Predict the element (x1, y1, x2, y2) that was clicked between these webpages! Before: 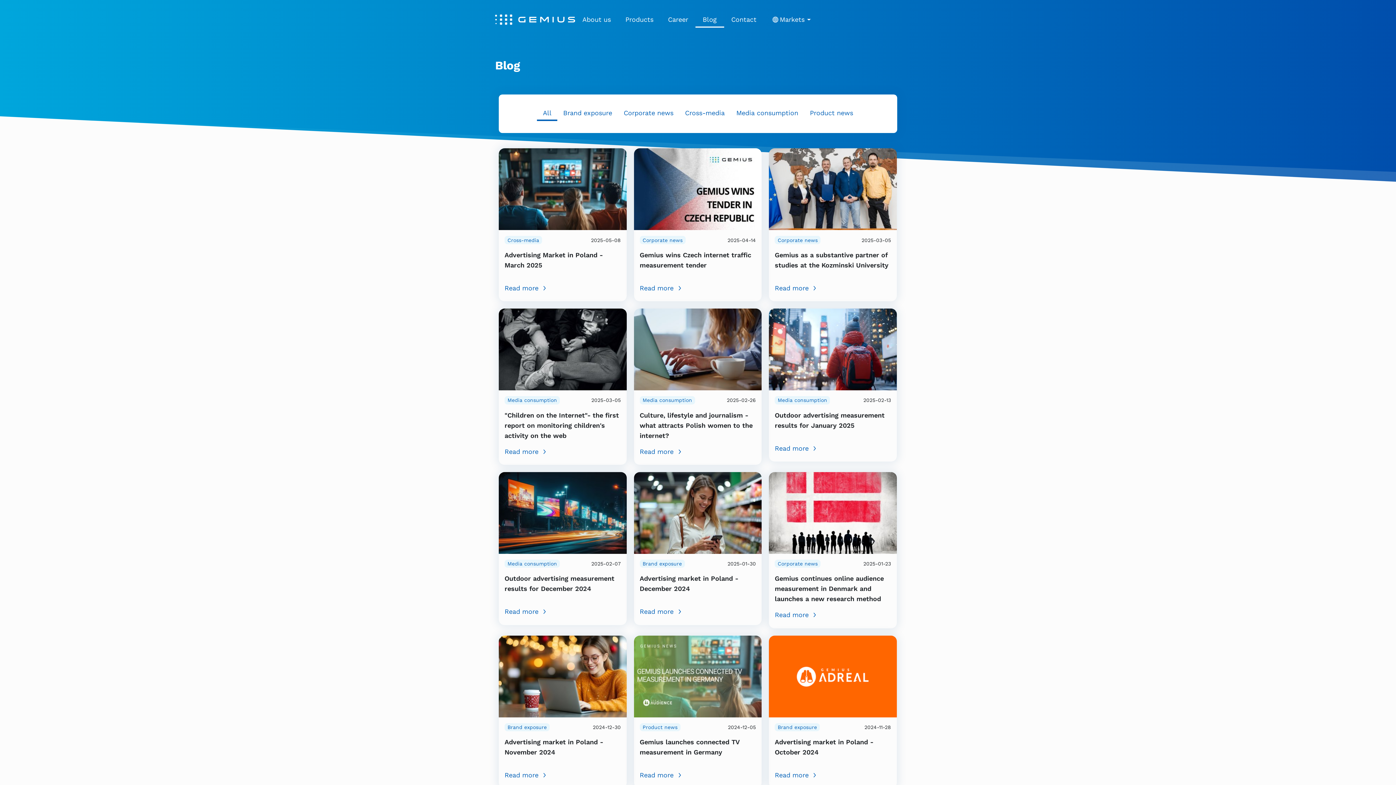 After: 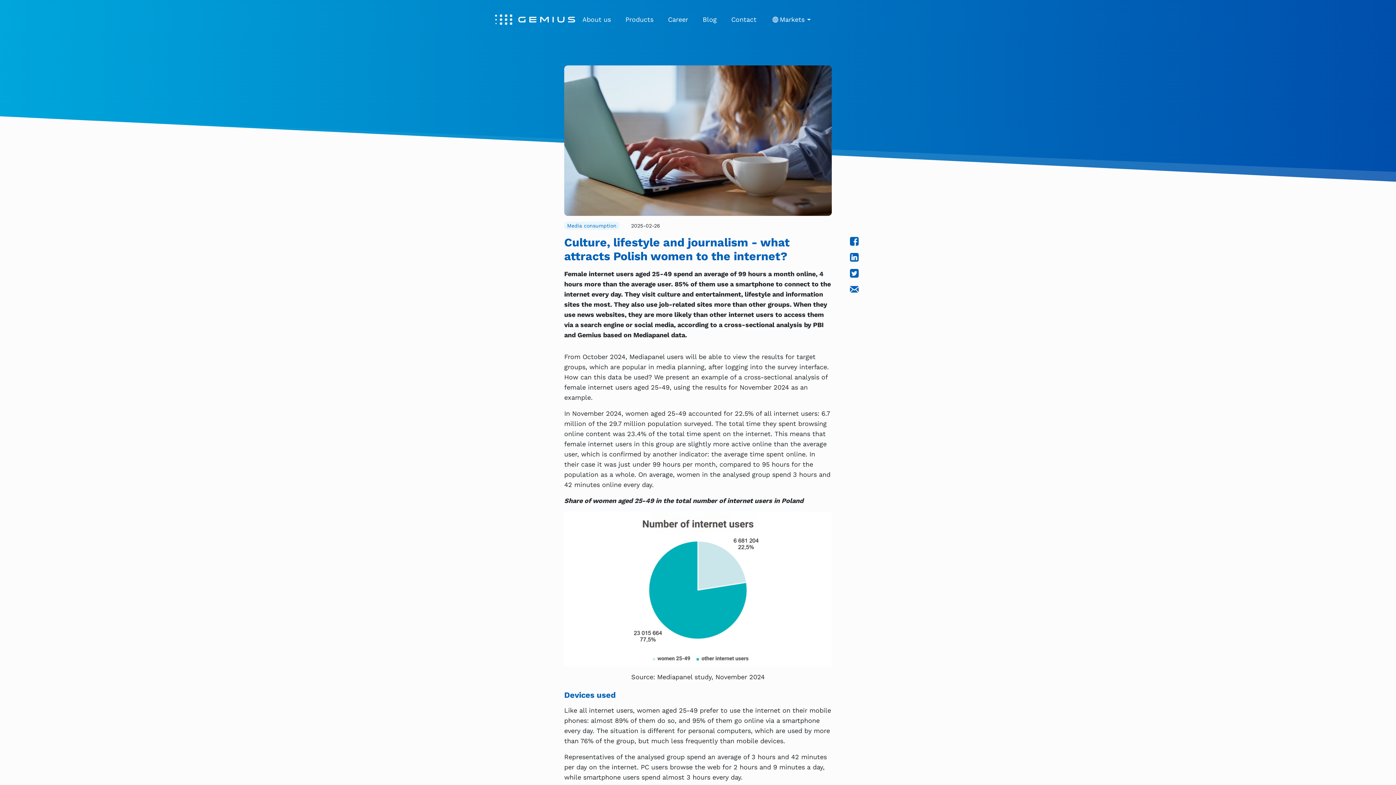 Action: label: Read more bbox: (639, 446, 756, 456)